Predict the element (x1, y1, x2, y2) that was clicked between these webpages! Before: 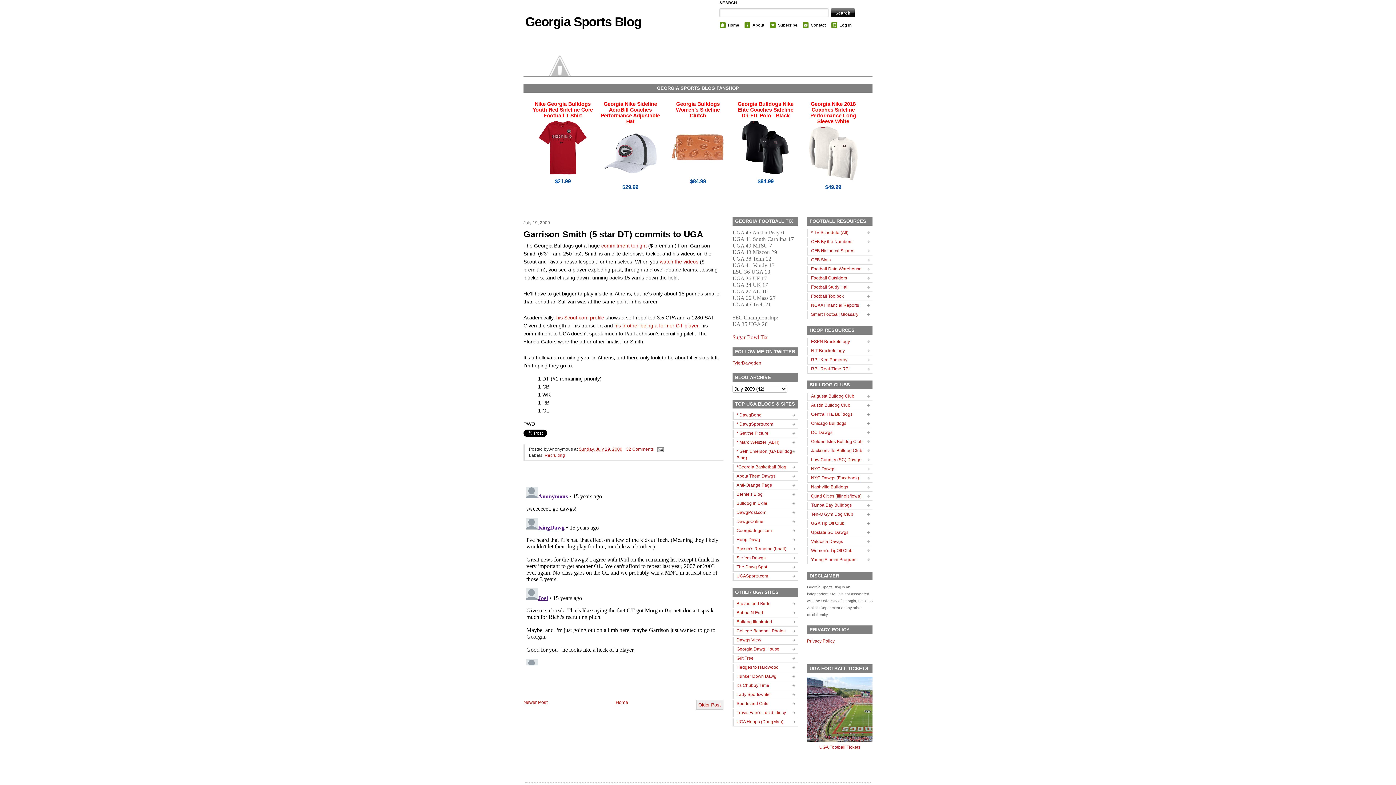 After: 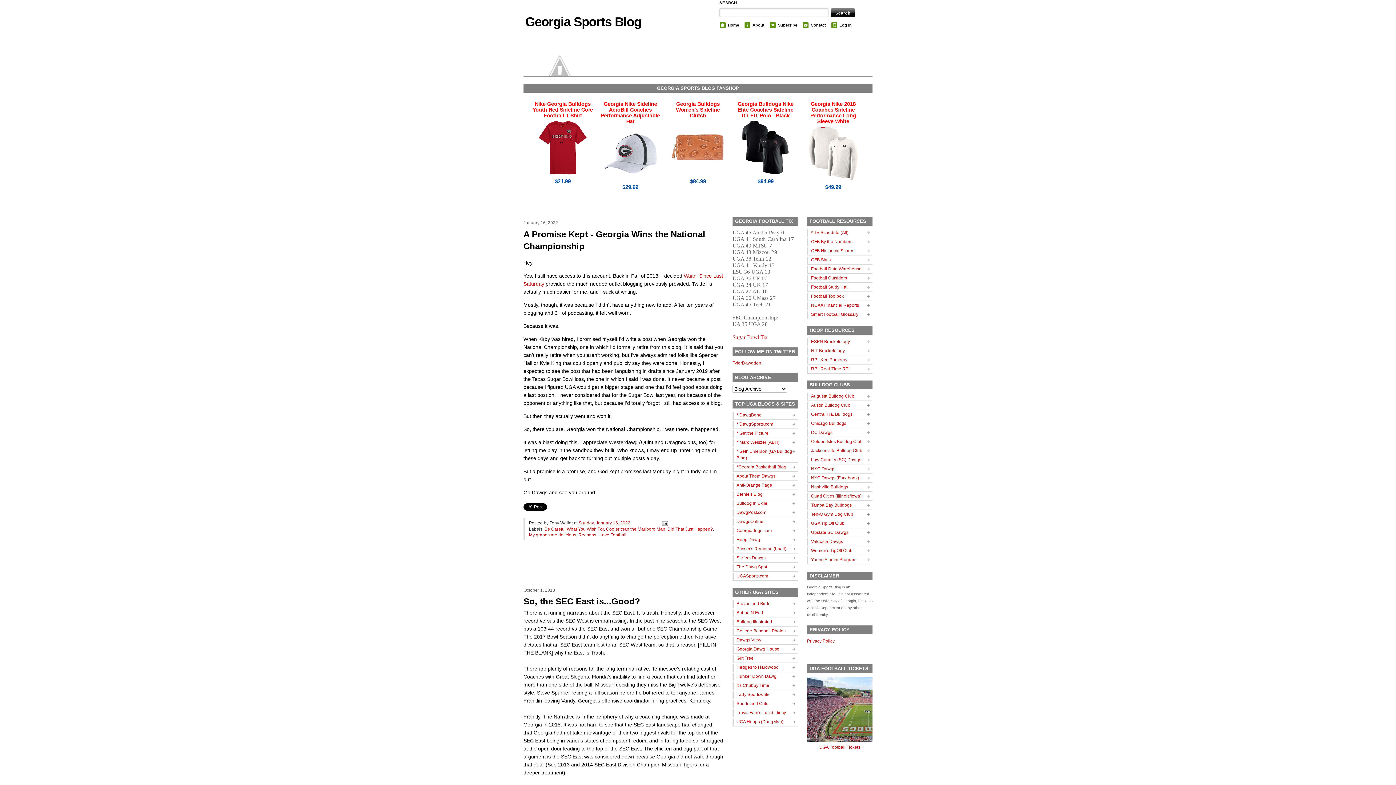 Action: label: Home bbox: (615, 699, 628, 705)